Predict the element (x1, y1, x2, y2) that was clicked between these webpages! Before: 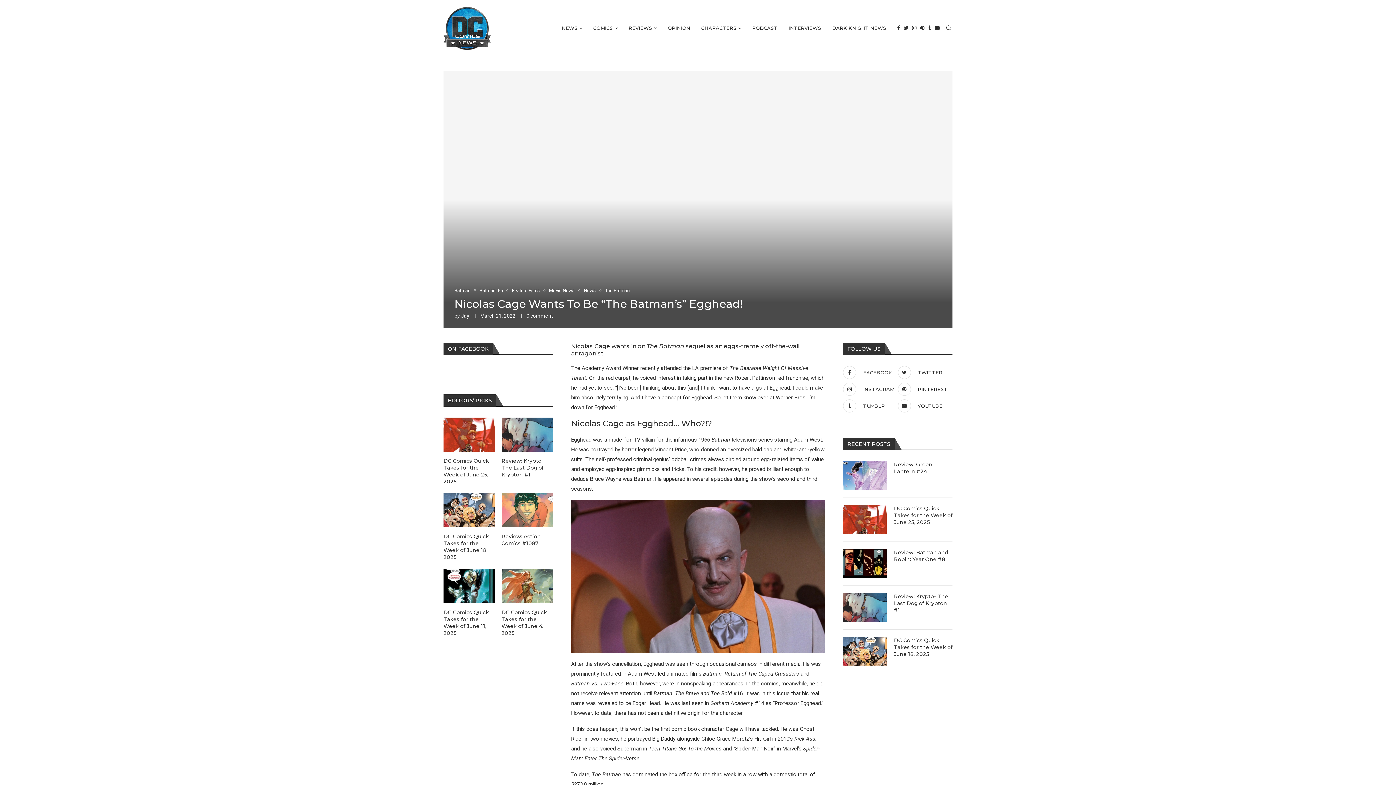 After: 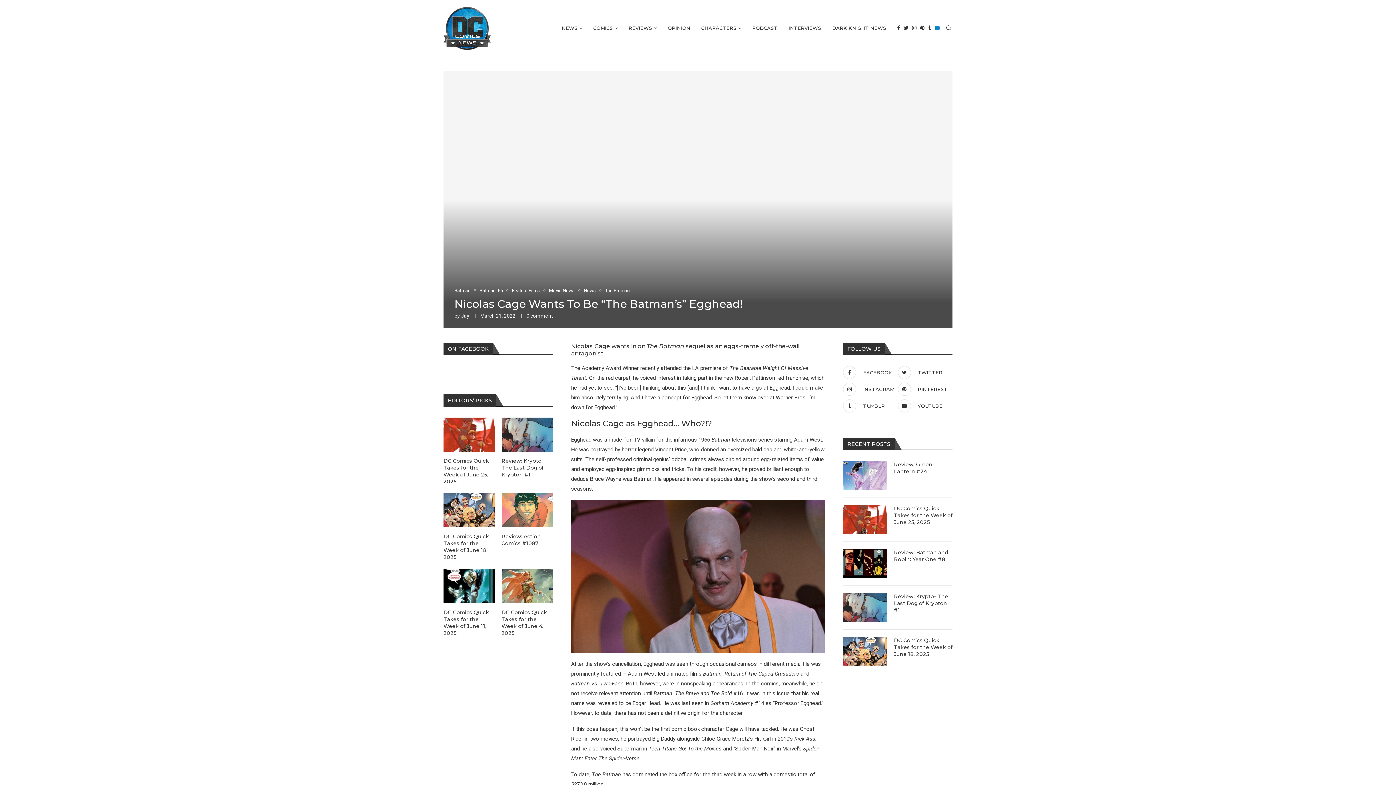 Action: bbox: (934, 0, 940, 56) label: Youtube